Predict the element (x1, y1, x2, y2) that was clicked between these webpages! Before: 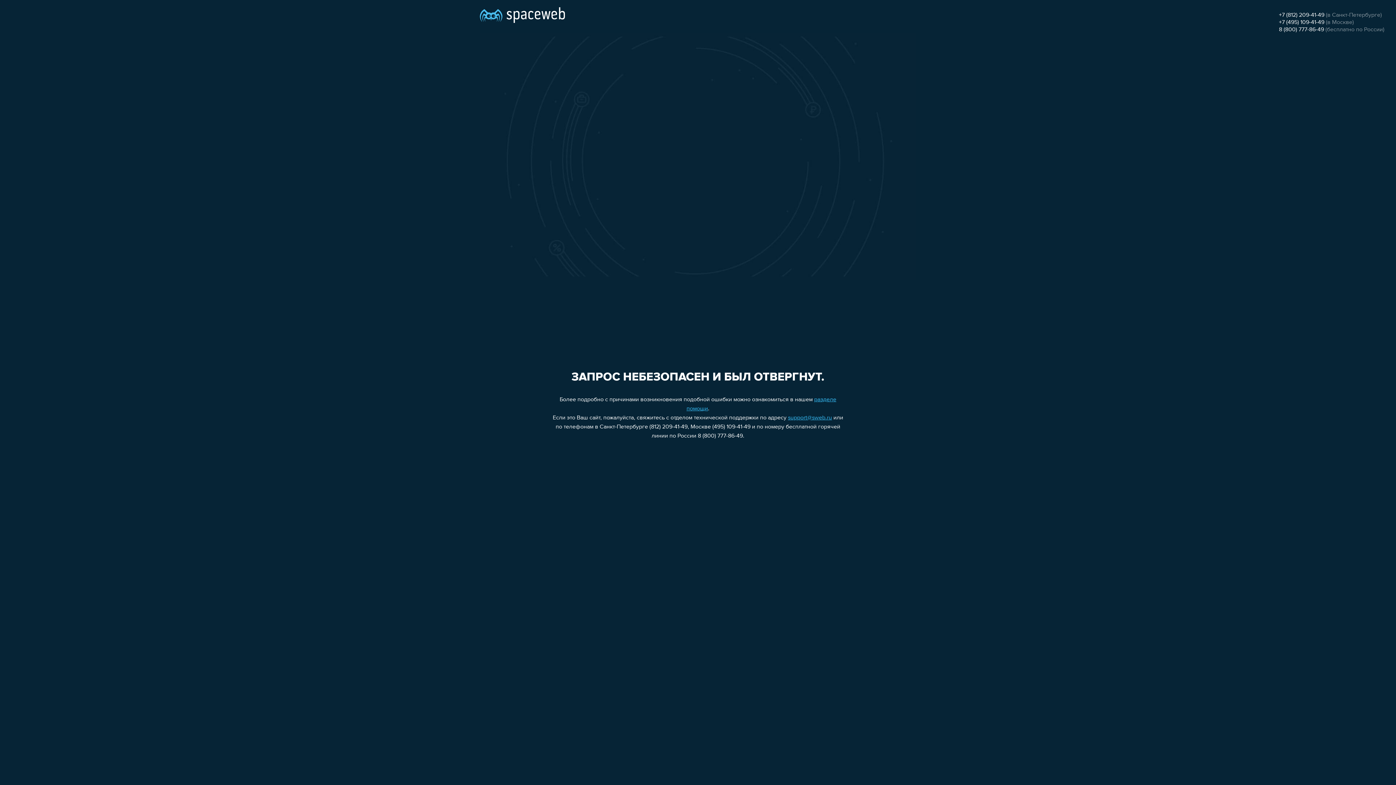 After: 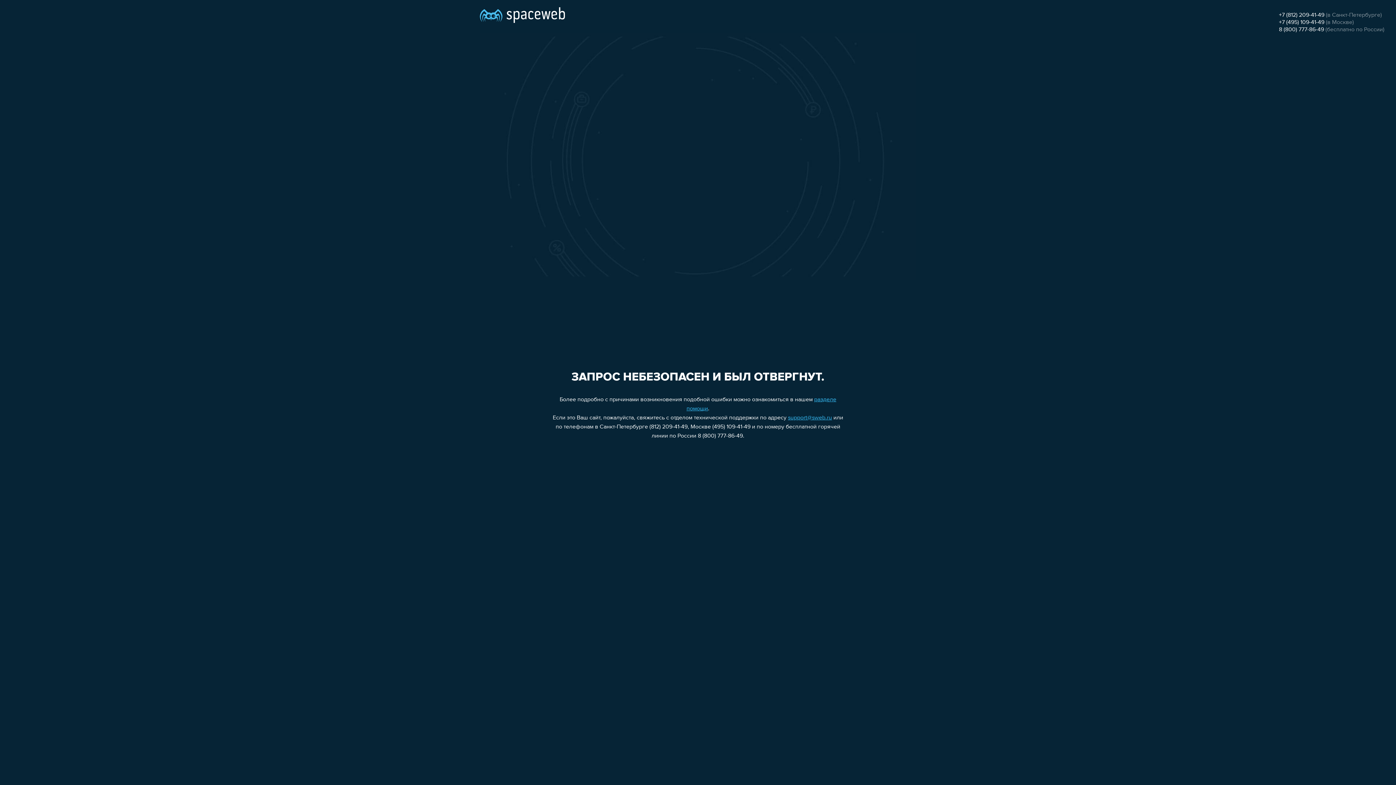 Action: label: support@sweb.ru bbox: (788, 415, 832, 421)